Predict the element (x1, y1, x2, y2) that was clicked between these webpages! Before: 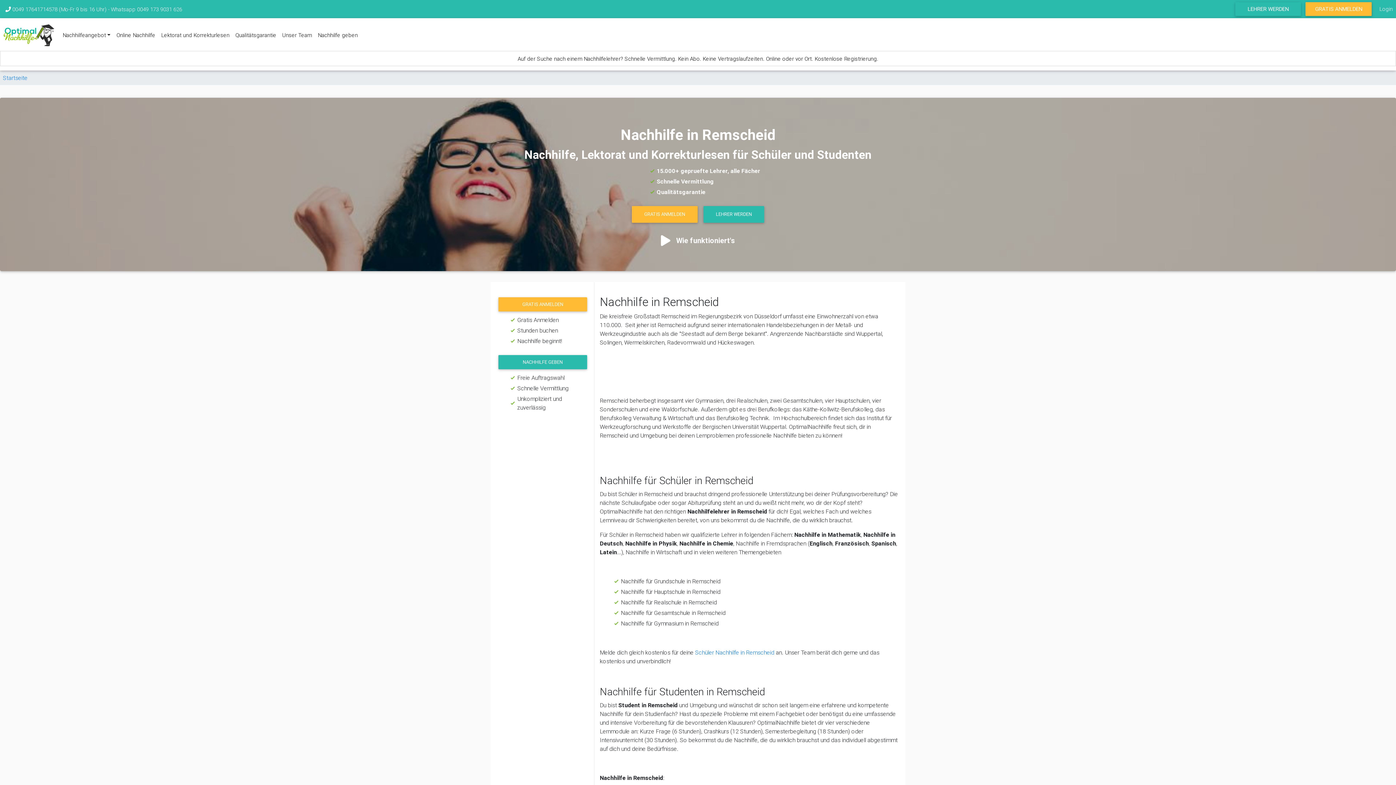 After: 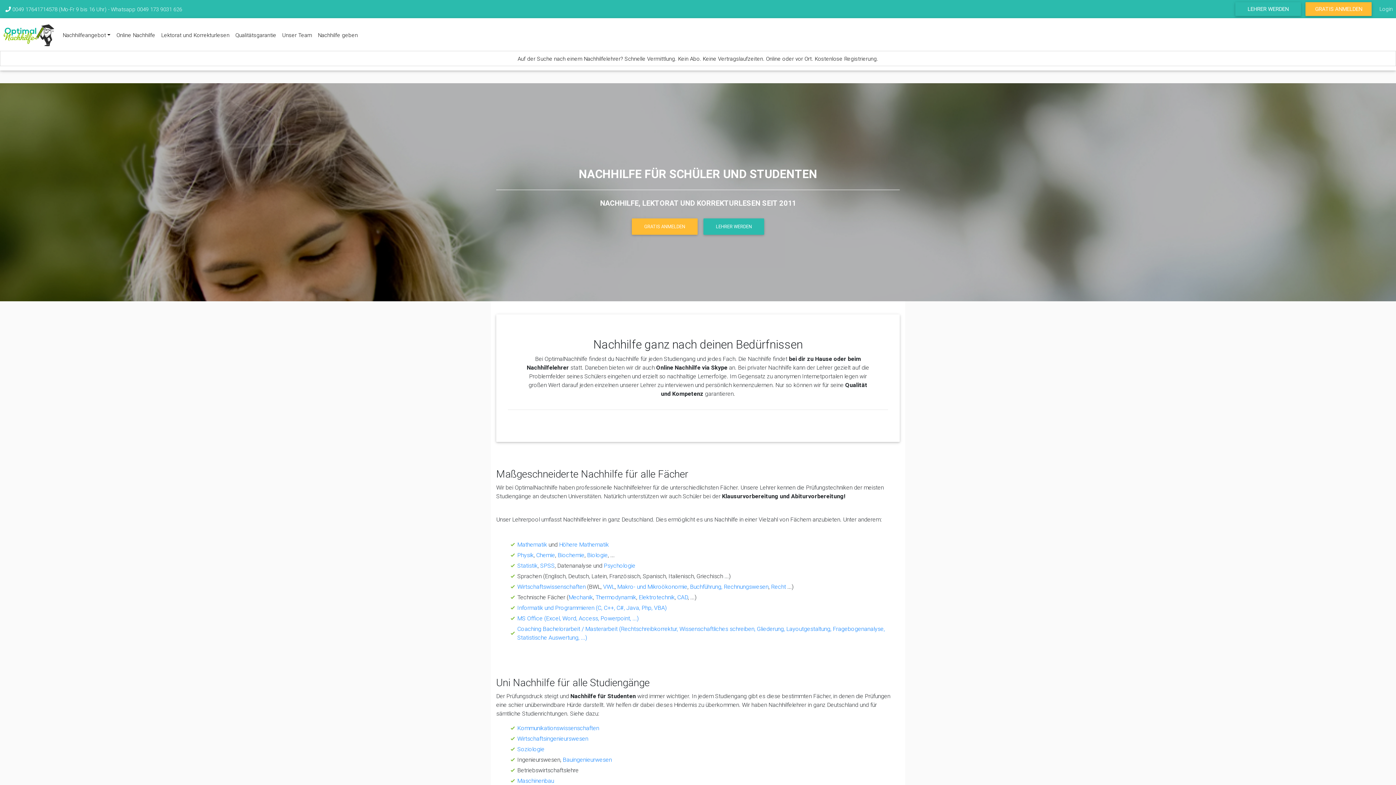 Action: label: Startseite bbox: (2, 73, 27, 82)